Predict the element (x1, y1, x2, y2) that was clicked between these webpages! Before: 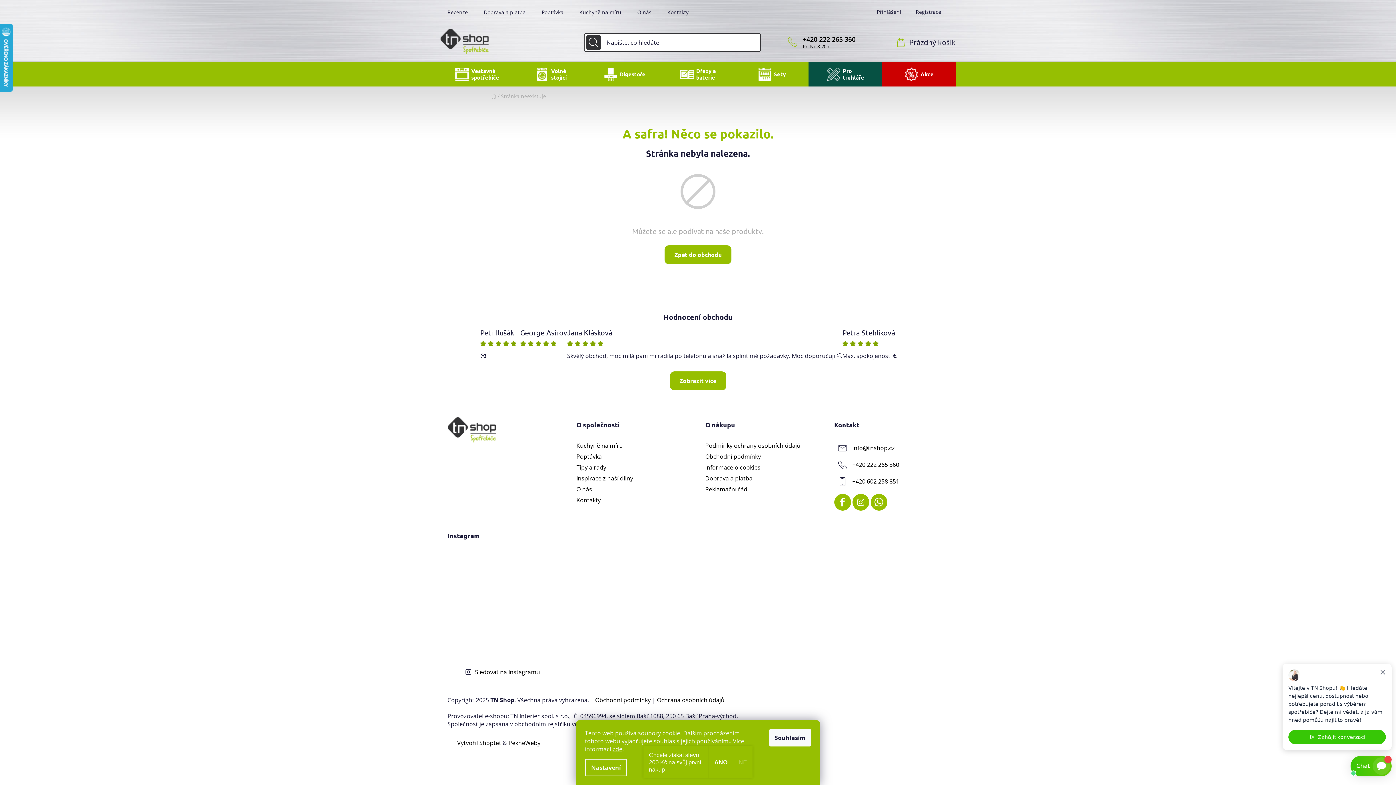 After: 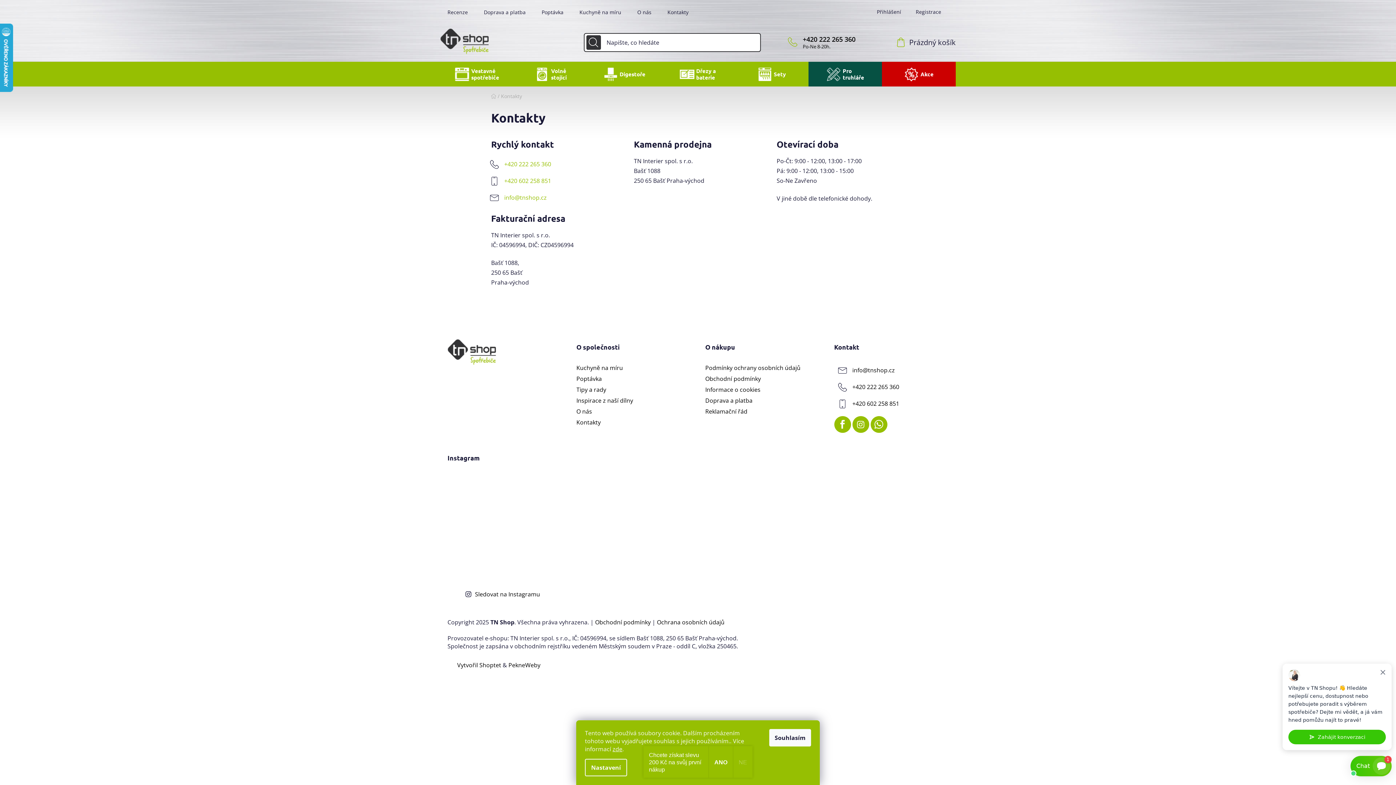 Action: bbox: (660, 7, 696, 16) label: Kontakty